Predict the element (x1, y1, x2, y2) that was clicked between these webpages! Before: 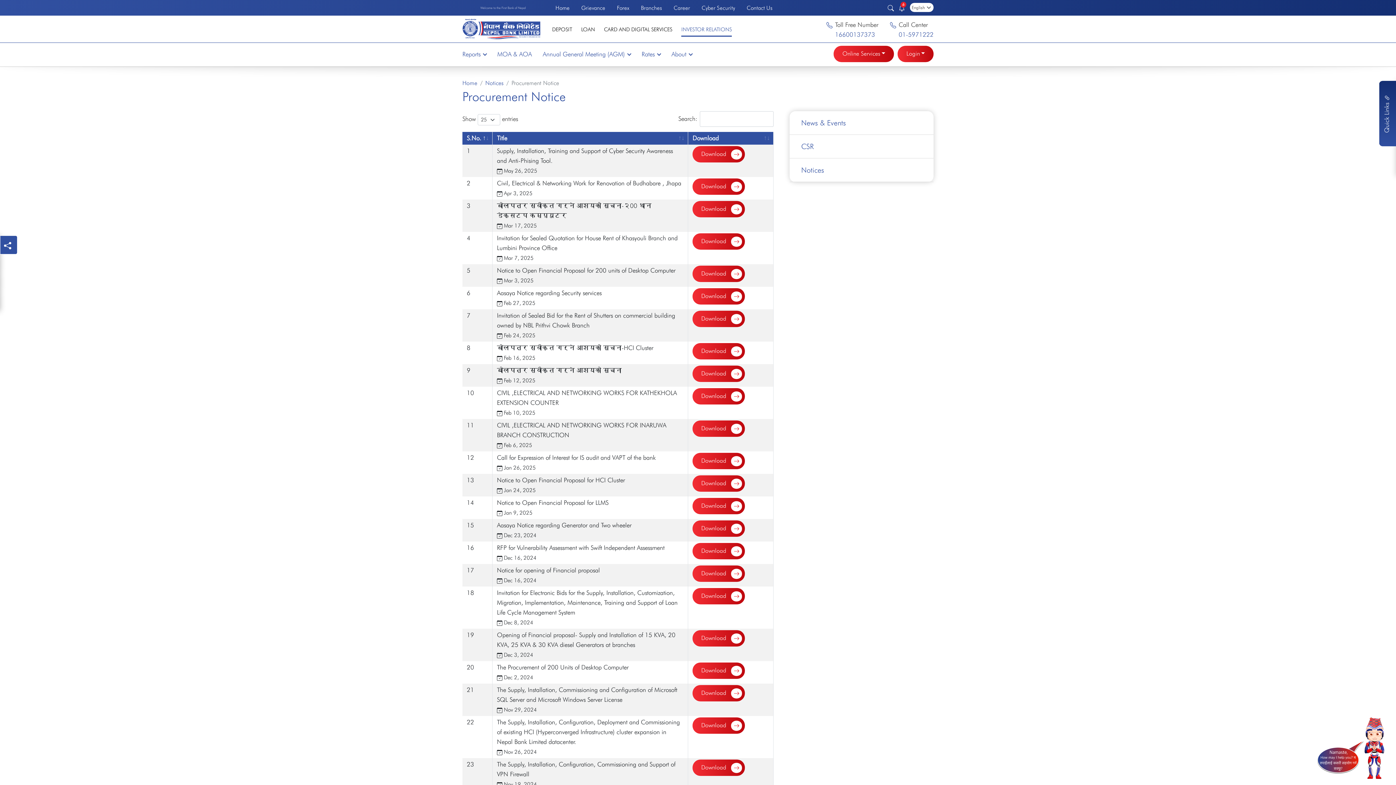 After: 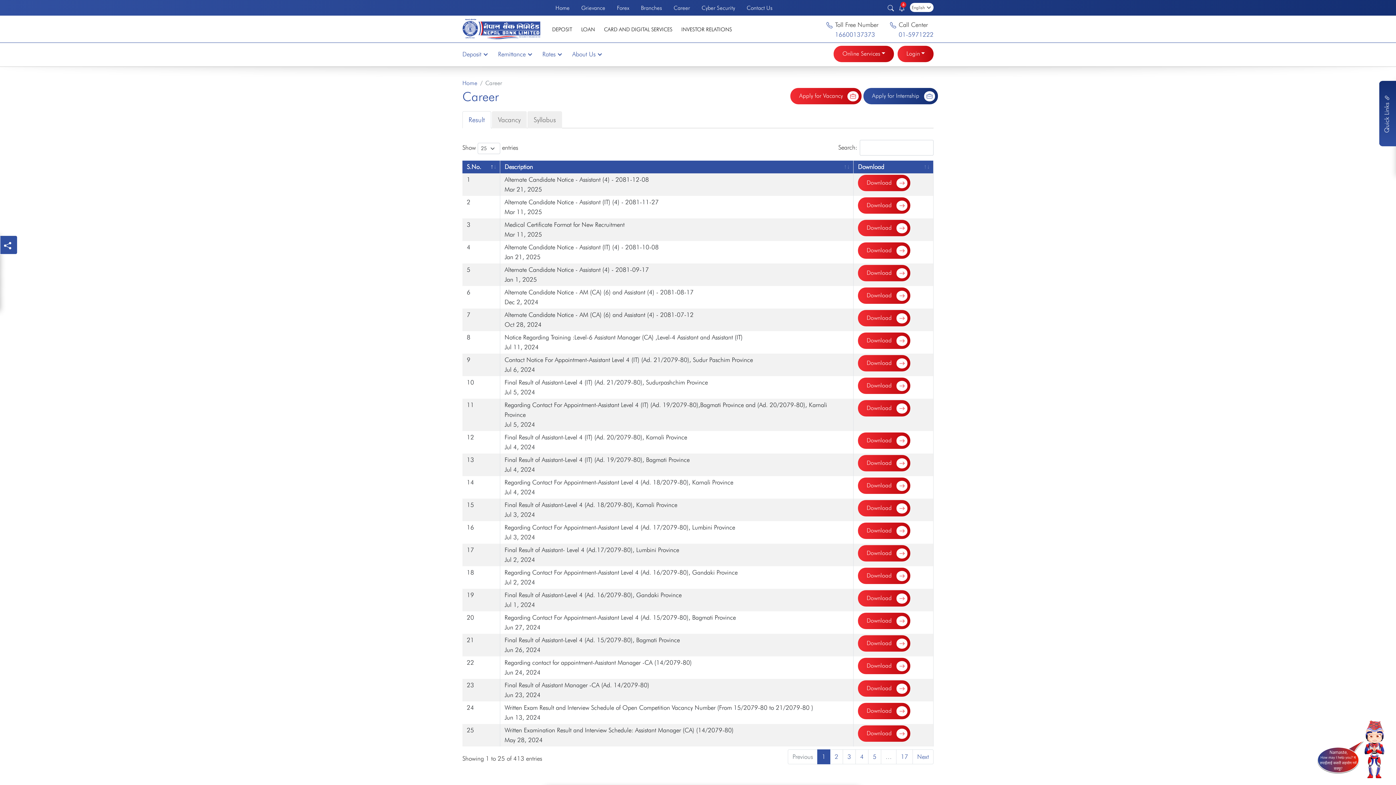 Action: bbox: (673, 4, 690, 11) label: Career